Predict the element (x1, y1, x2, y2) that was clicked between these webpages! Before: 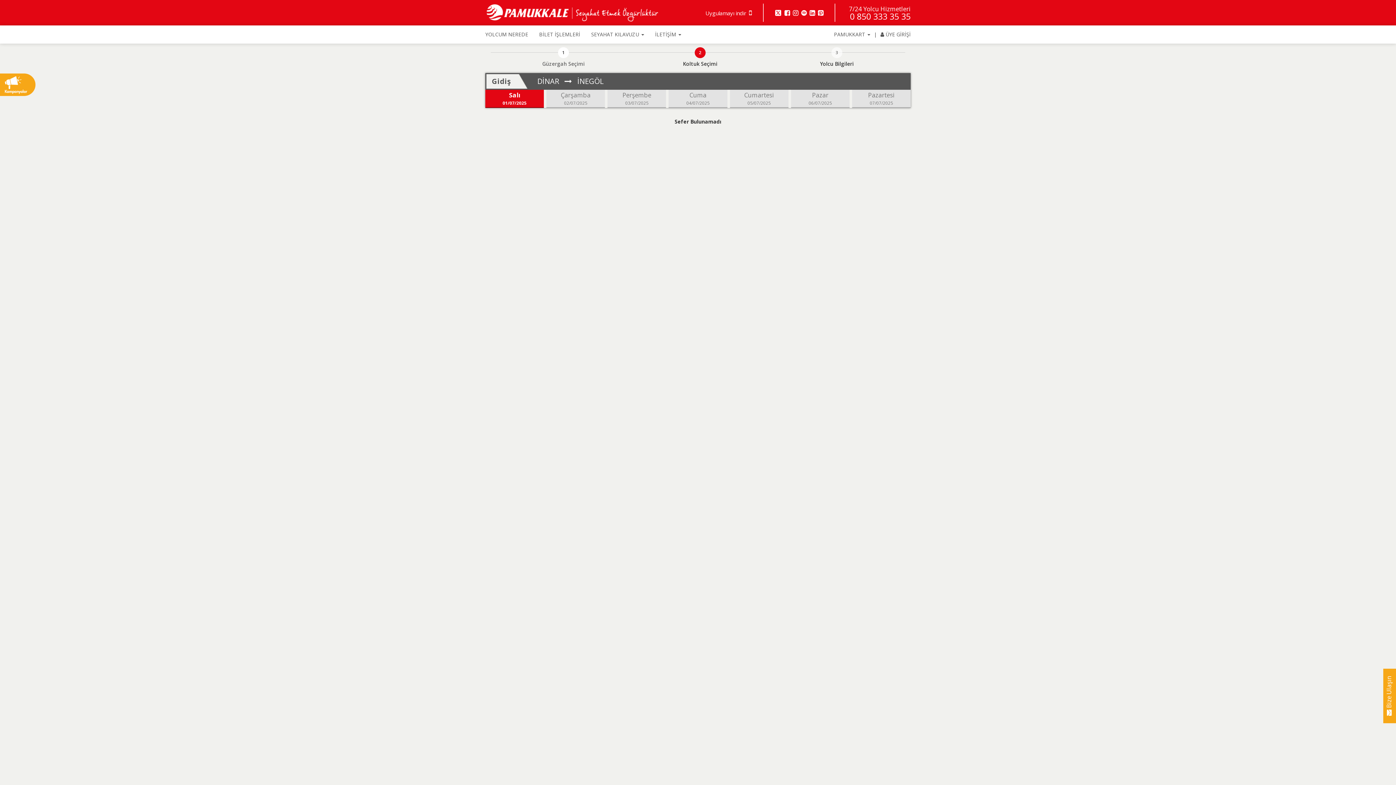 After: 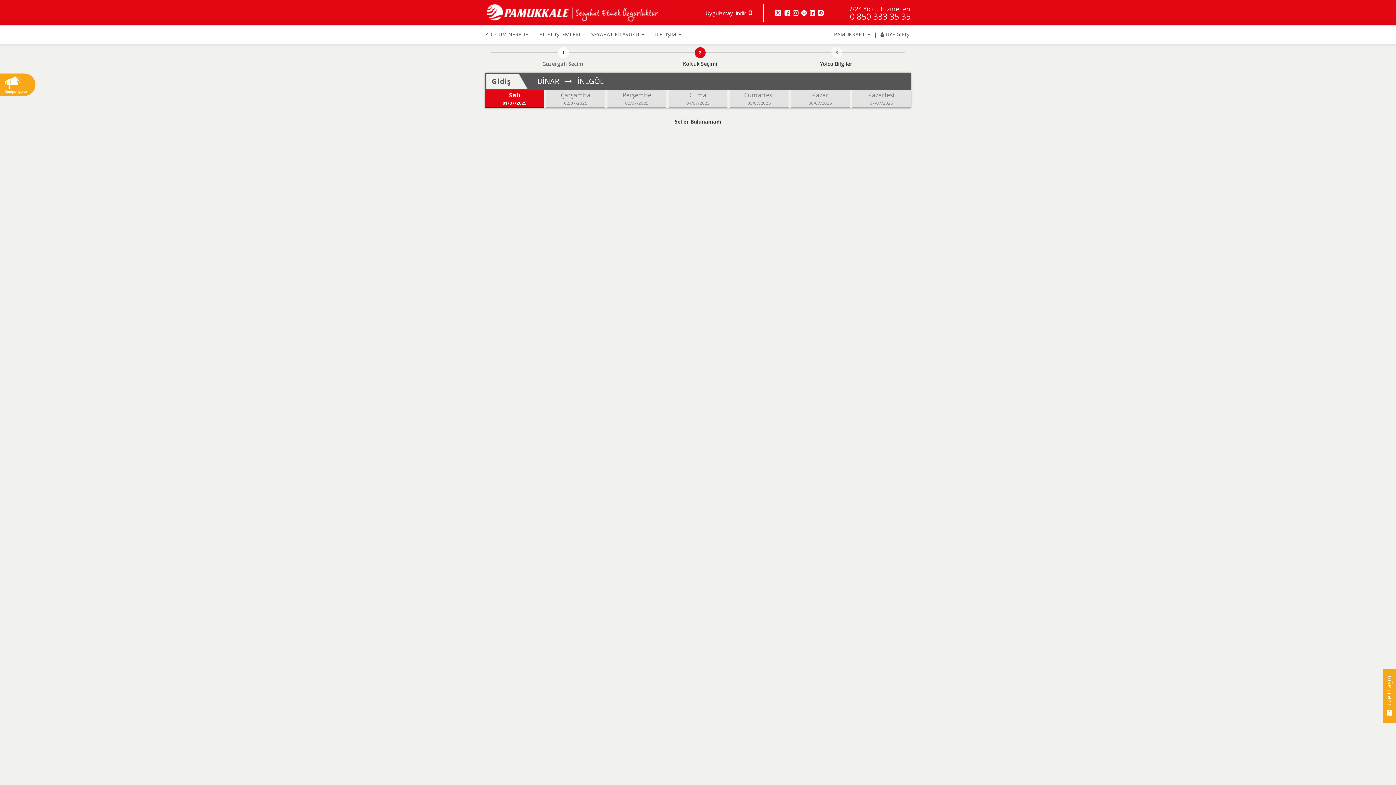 Action: bbox: (791, 9, 798, 16)